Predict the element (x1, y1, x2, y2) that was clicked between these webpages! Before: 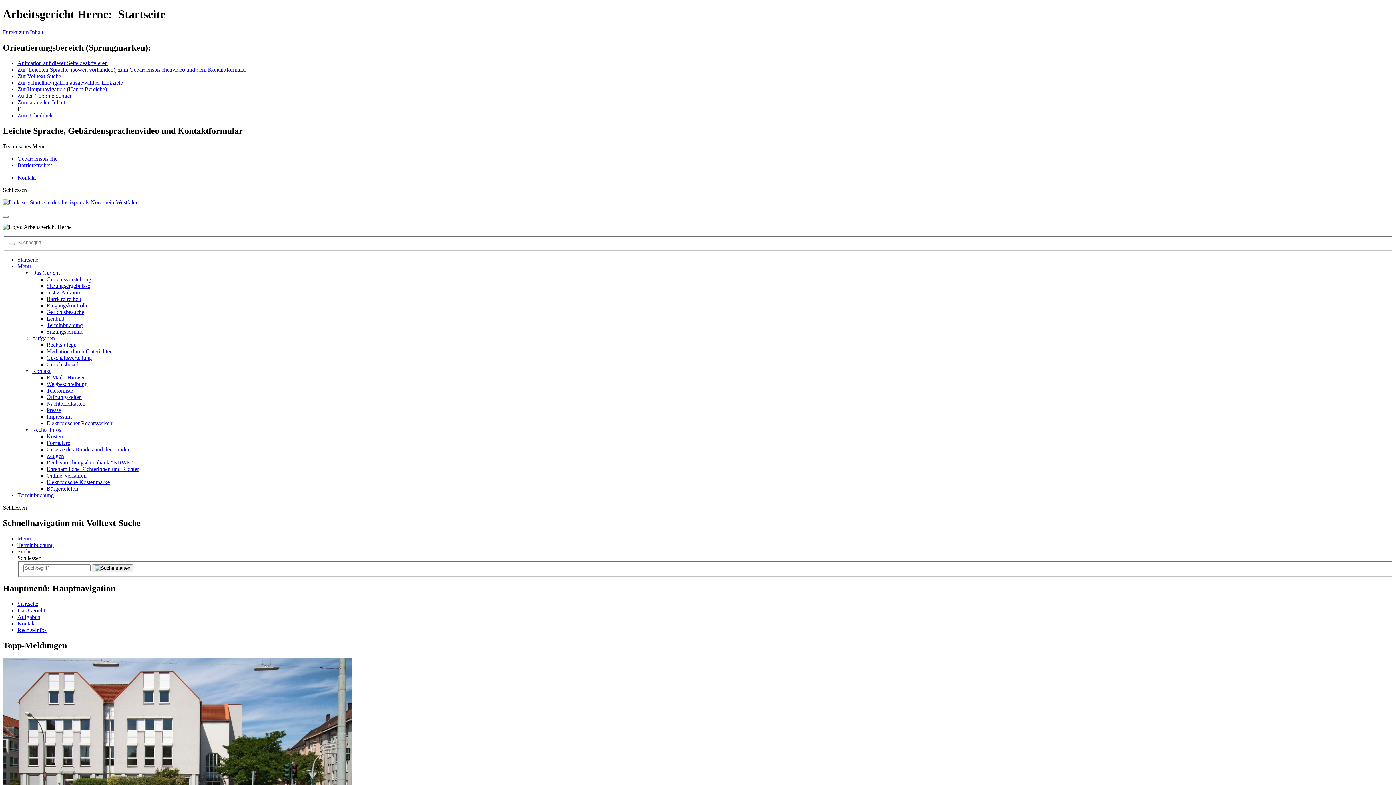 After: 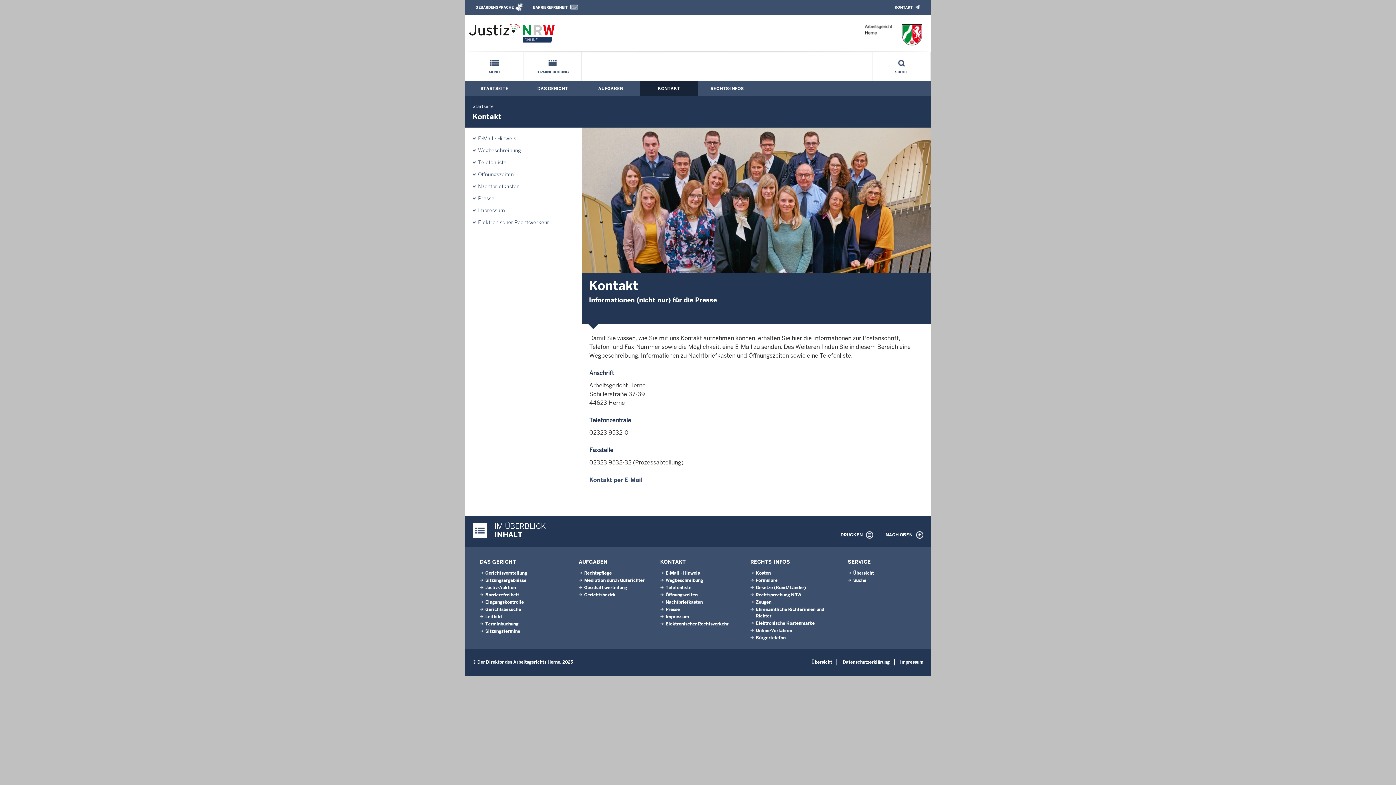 Action: label: Kontakt bbox: (17, 620, 36, 627)